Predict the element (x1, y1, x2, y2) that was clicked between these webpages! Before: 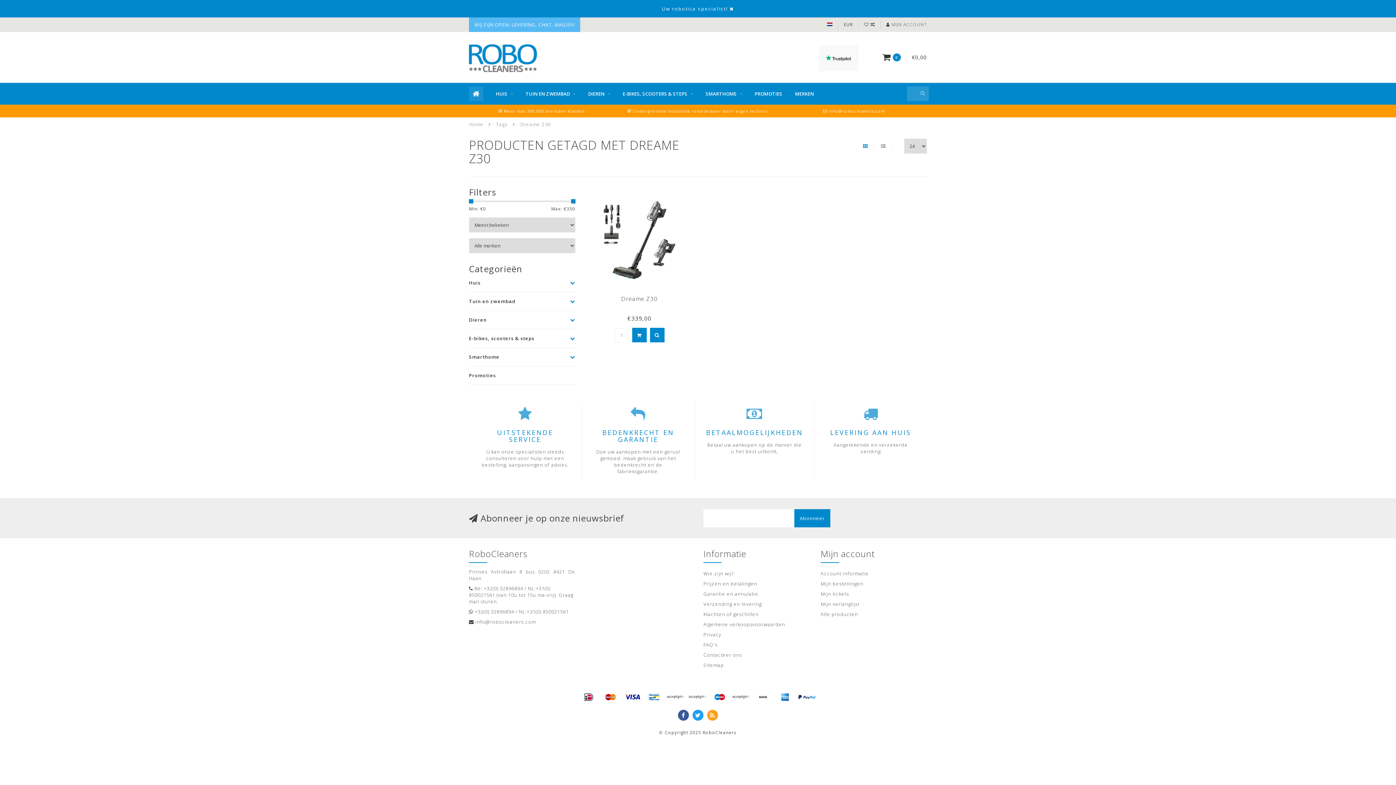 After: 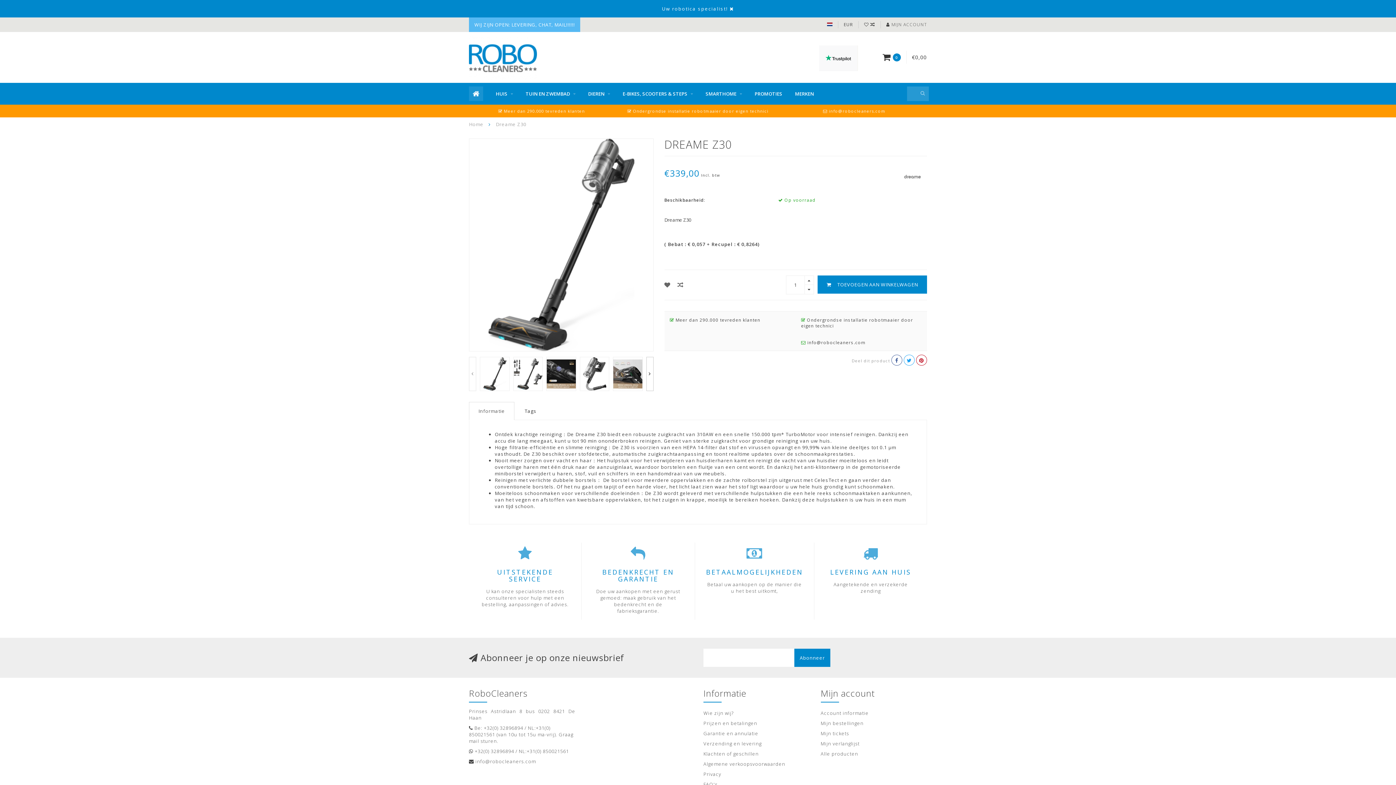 Action: bbox: (597, 234, 681, 241)